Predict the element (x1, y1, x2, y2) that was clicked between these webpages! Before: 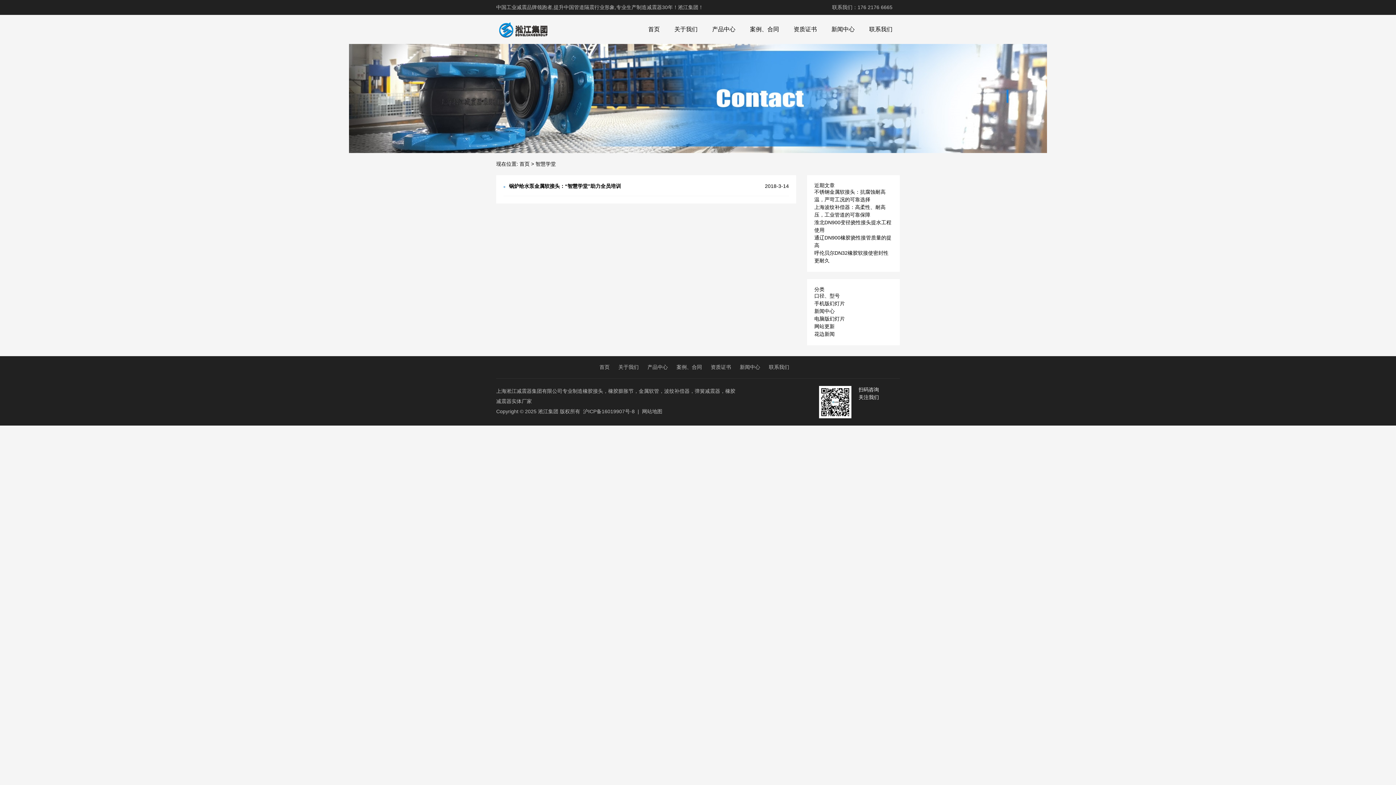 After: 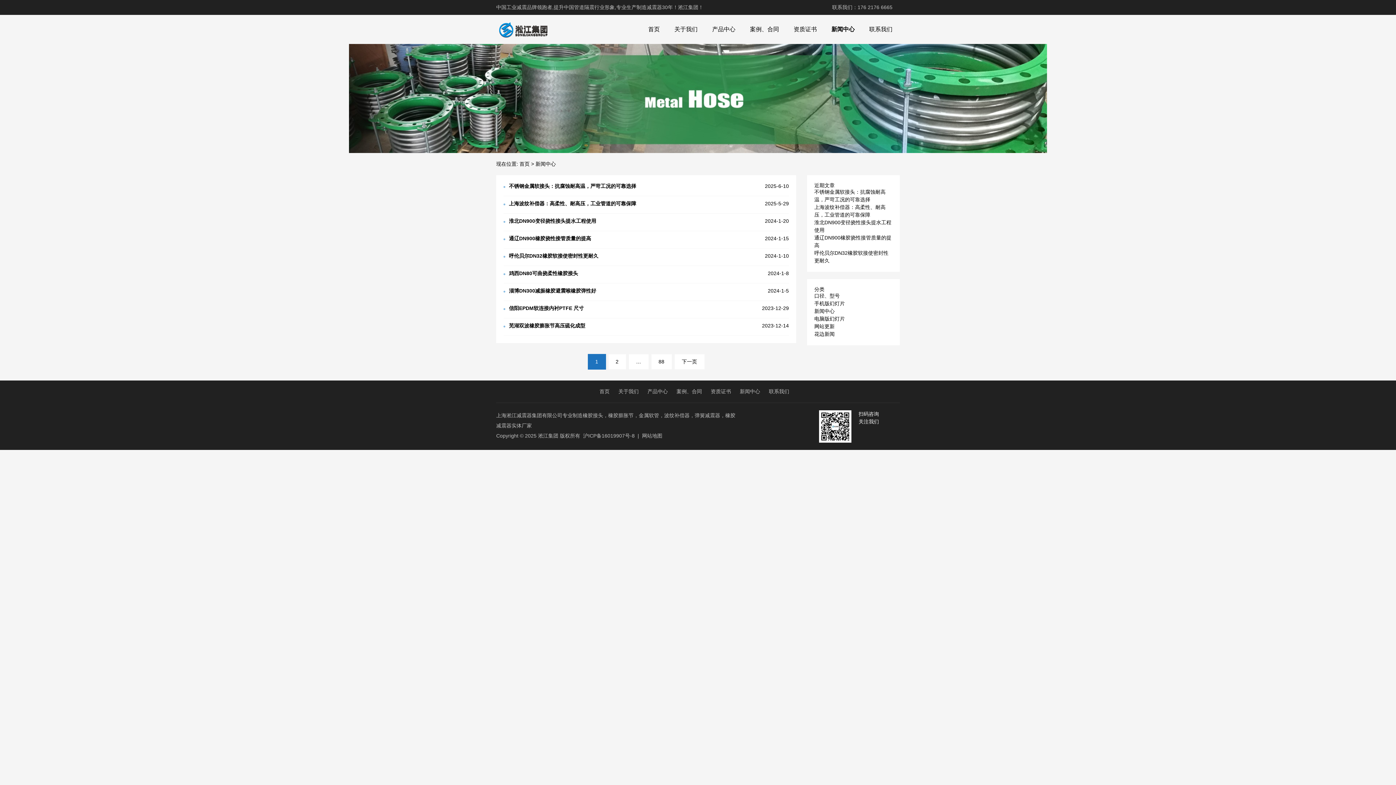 Action: bbox: (824, 22, 862, 36) label: 新闻中心